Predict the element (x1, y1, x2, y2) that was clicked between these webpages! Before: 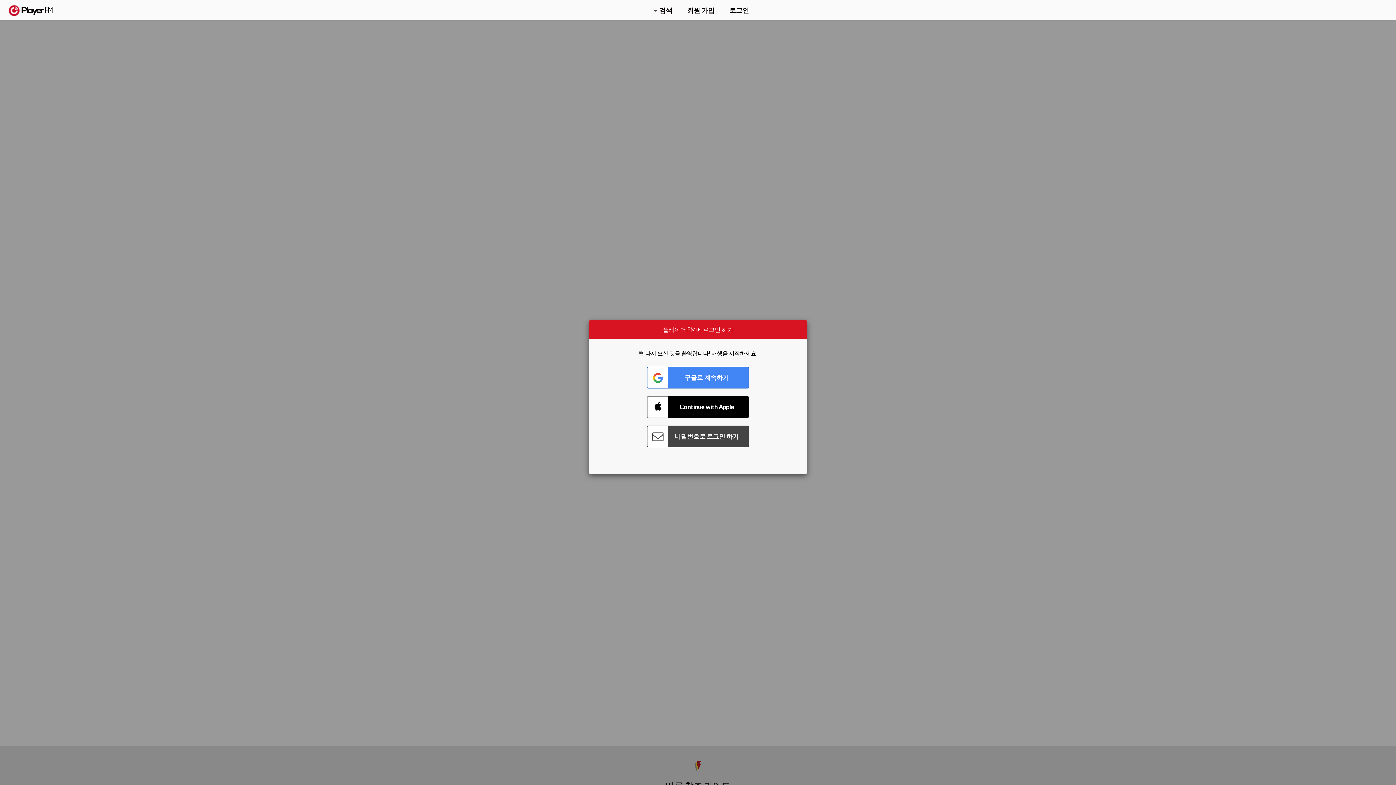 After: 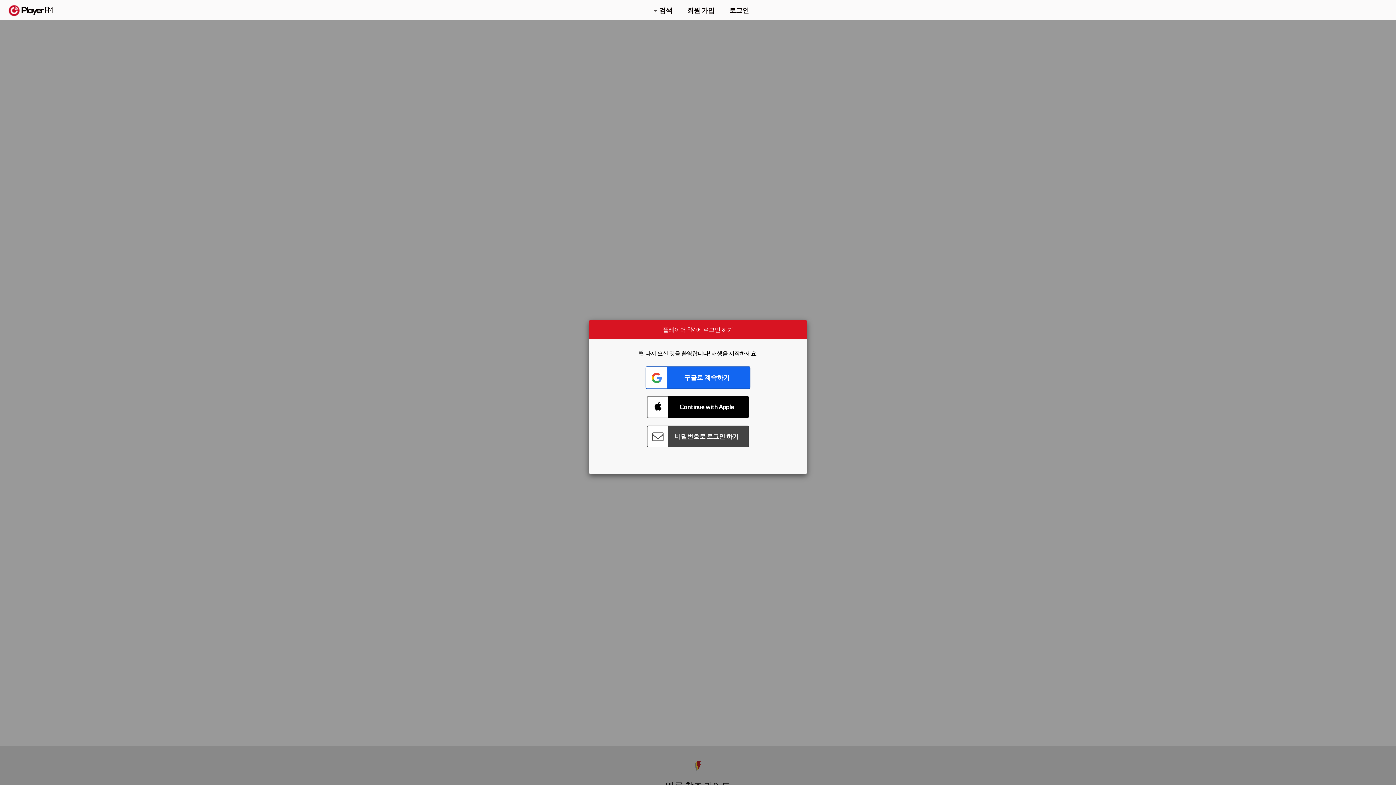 Action: bbox: (647, 366, 749, 388) label: Connect with Google